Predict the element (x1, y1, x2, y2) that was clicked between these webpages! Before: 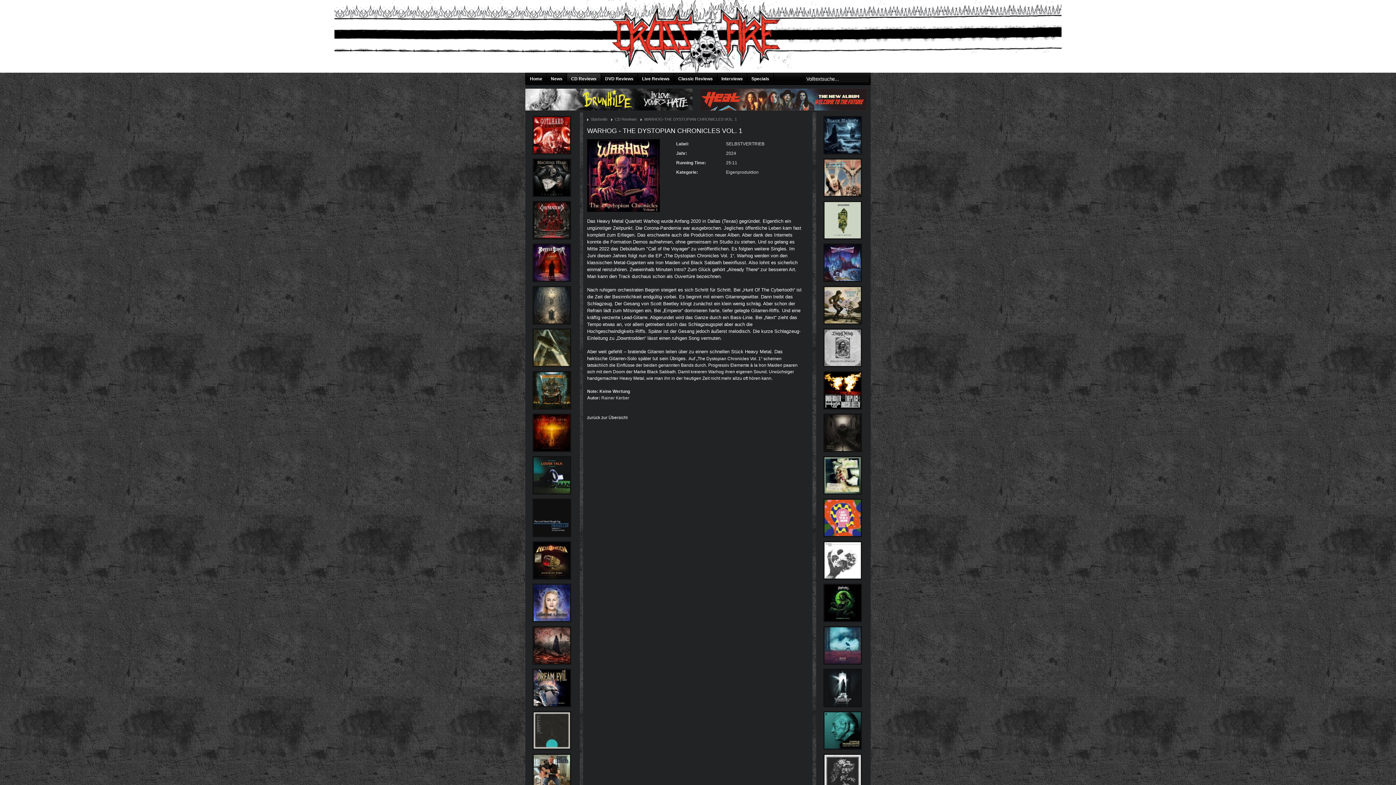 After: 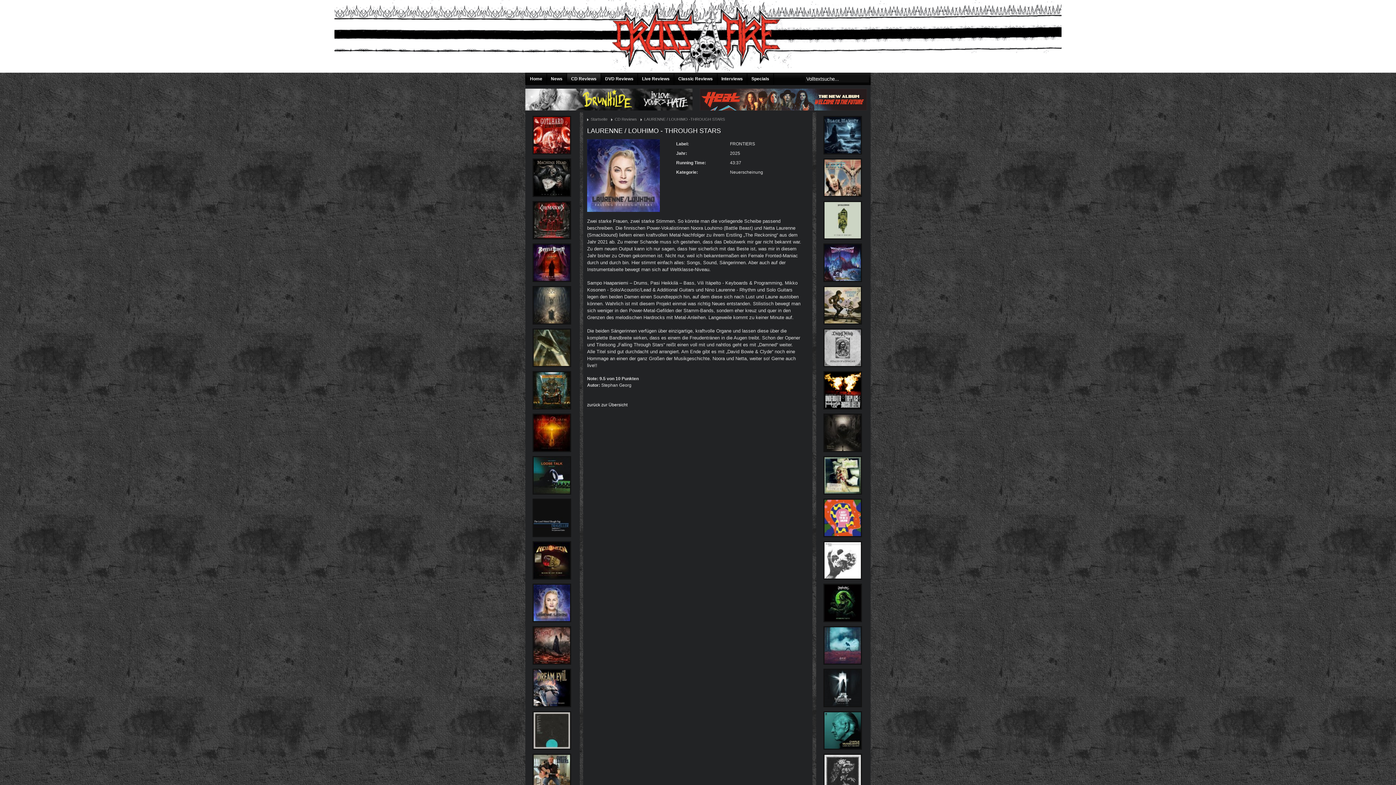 Action: bbox: (532, 600, 571, 605)